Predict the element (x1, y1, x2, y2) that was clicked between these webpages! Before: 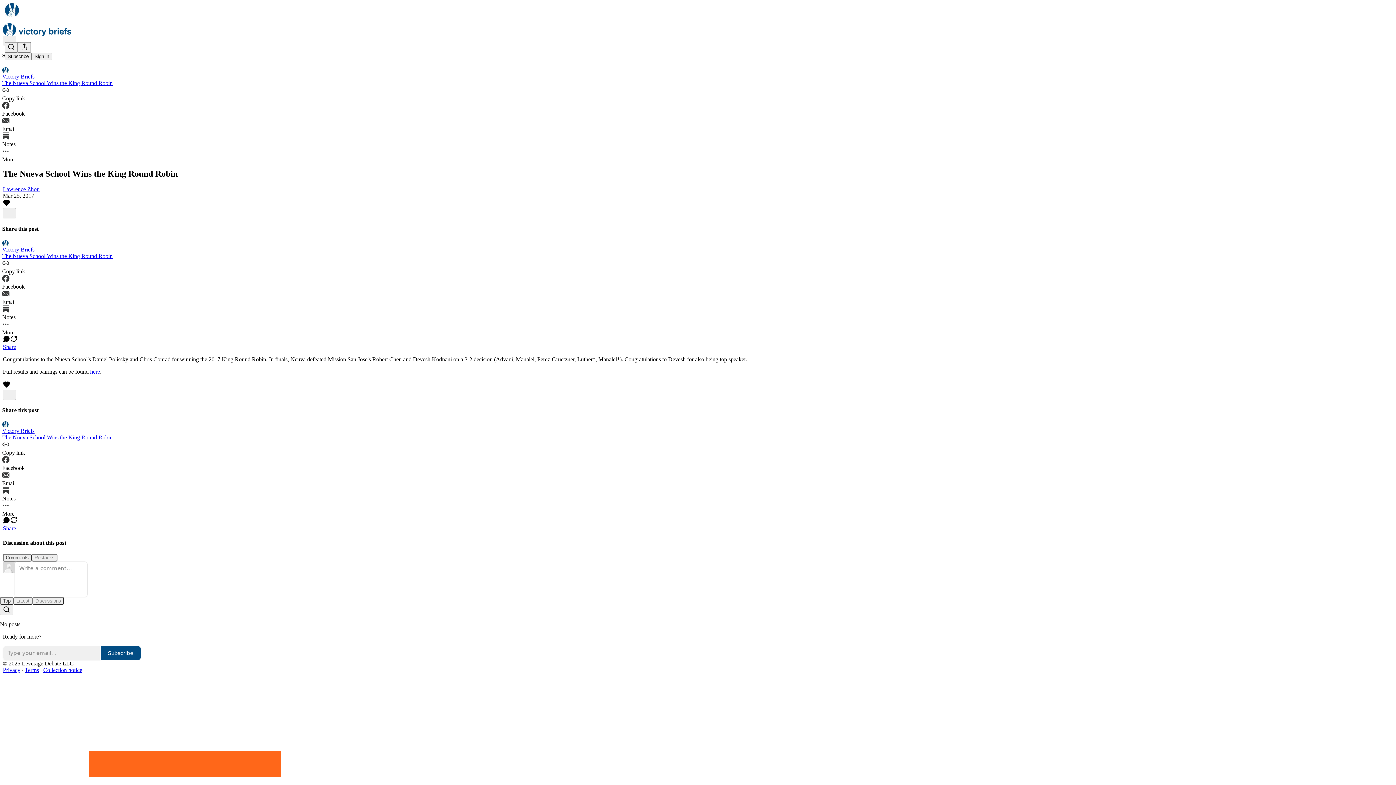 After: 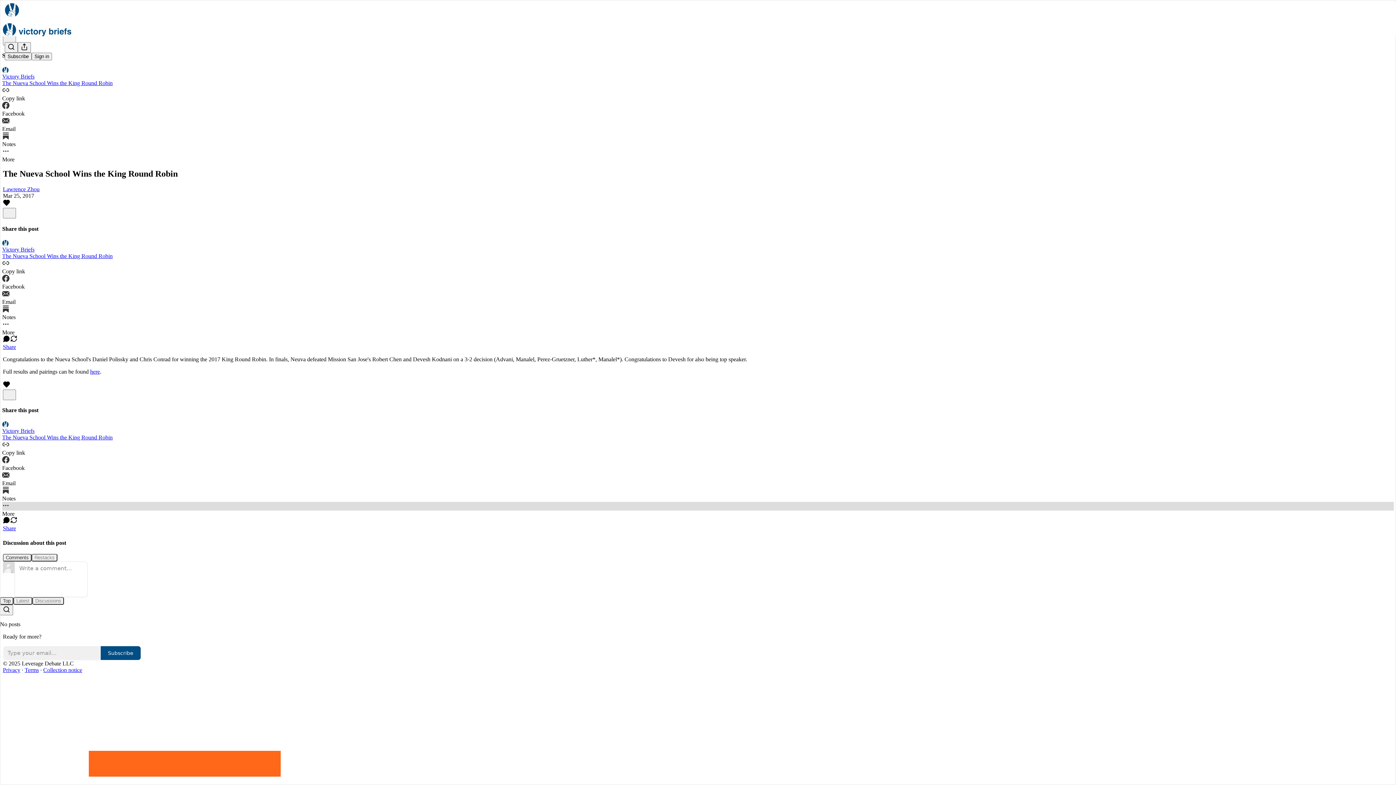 Action: label: More bbox: (2, 502, 1394, 517)